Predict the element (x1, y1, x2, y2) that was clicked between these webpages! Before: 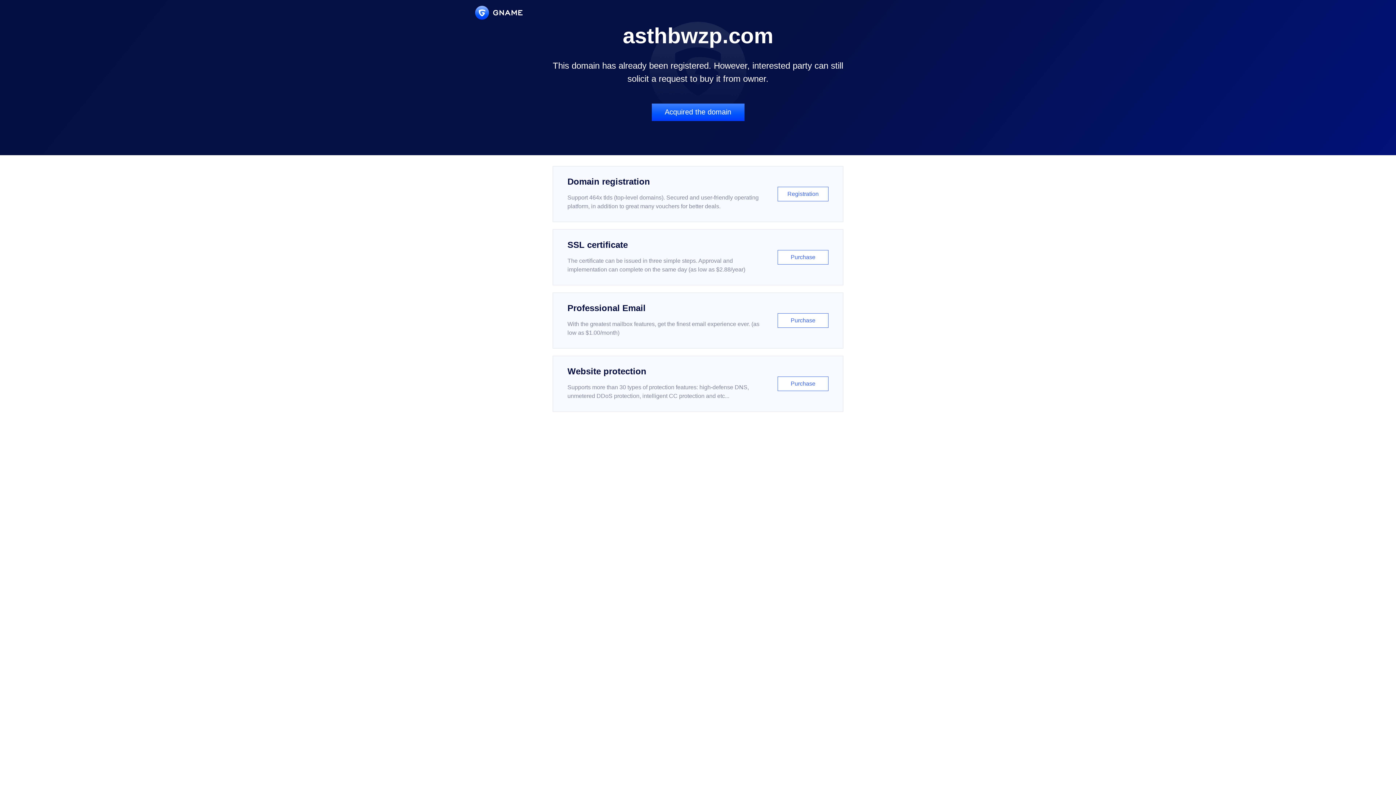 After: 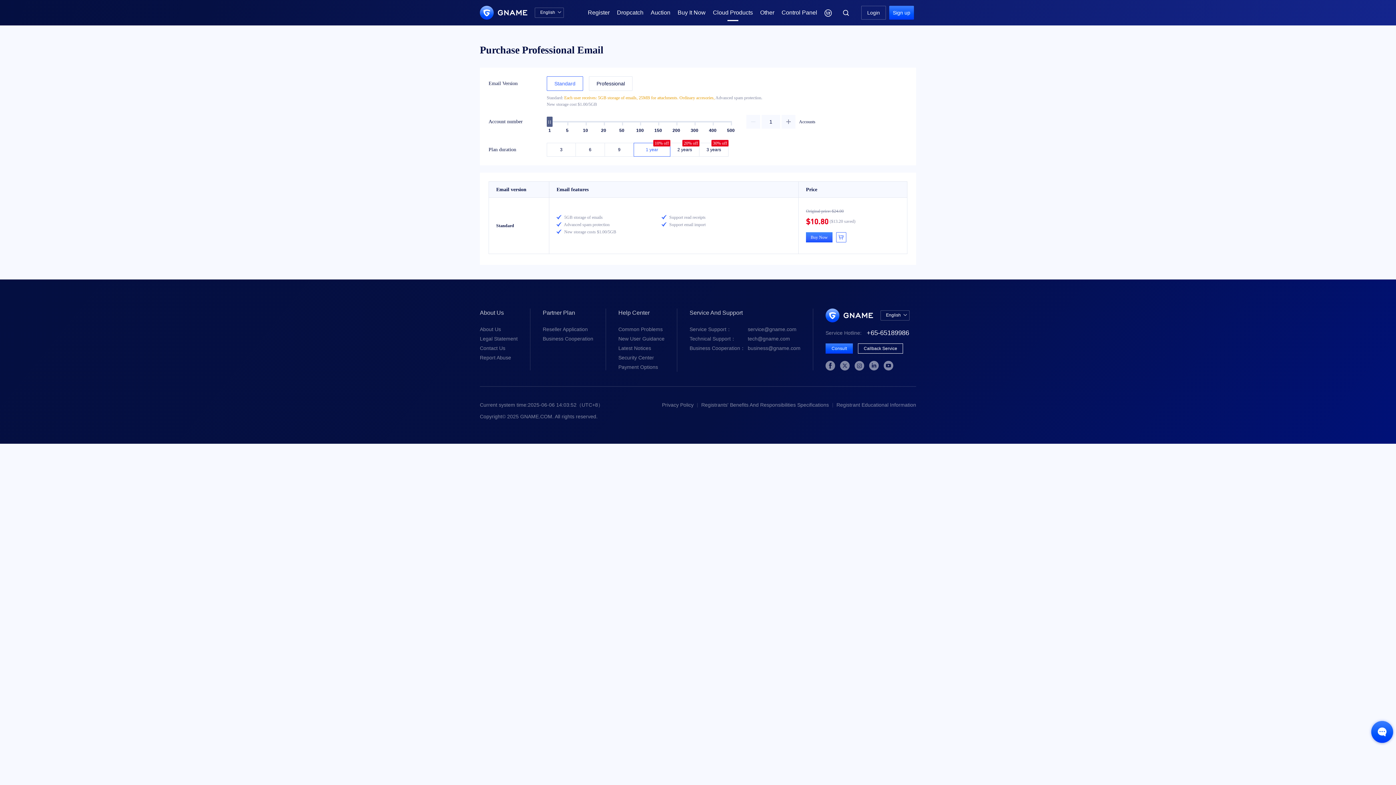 Action: label: Professional Email

With the greatest mailbox features, get the finest email experience ever. (as low as $1.00/month)

Purchase bbox: (552, 292, 843, 348)